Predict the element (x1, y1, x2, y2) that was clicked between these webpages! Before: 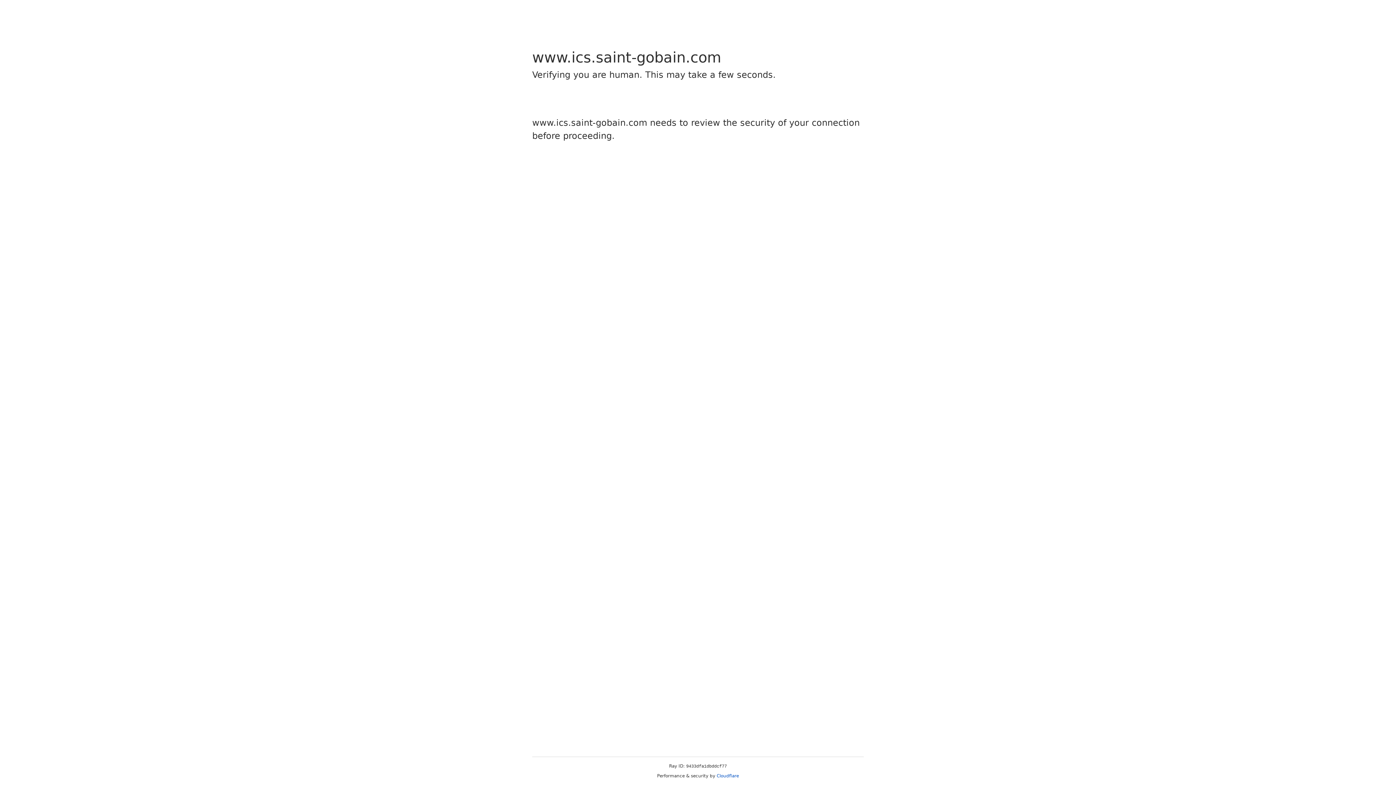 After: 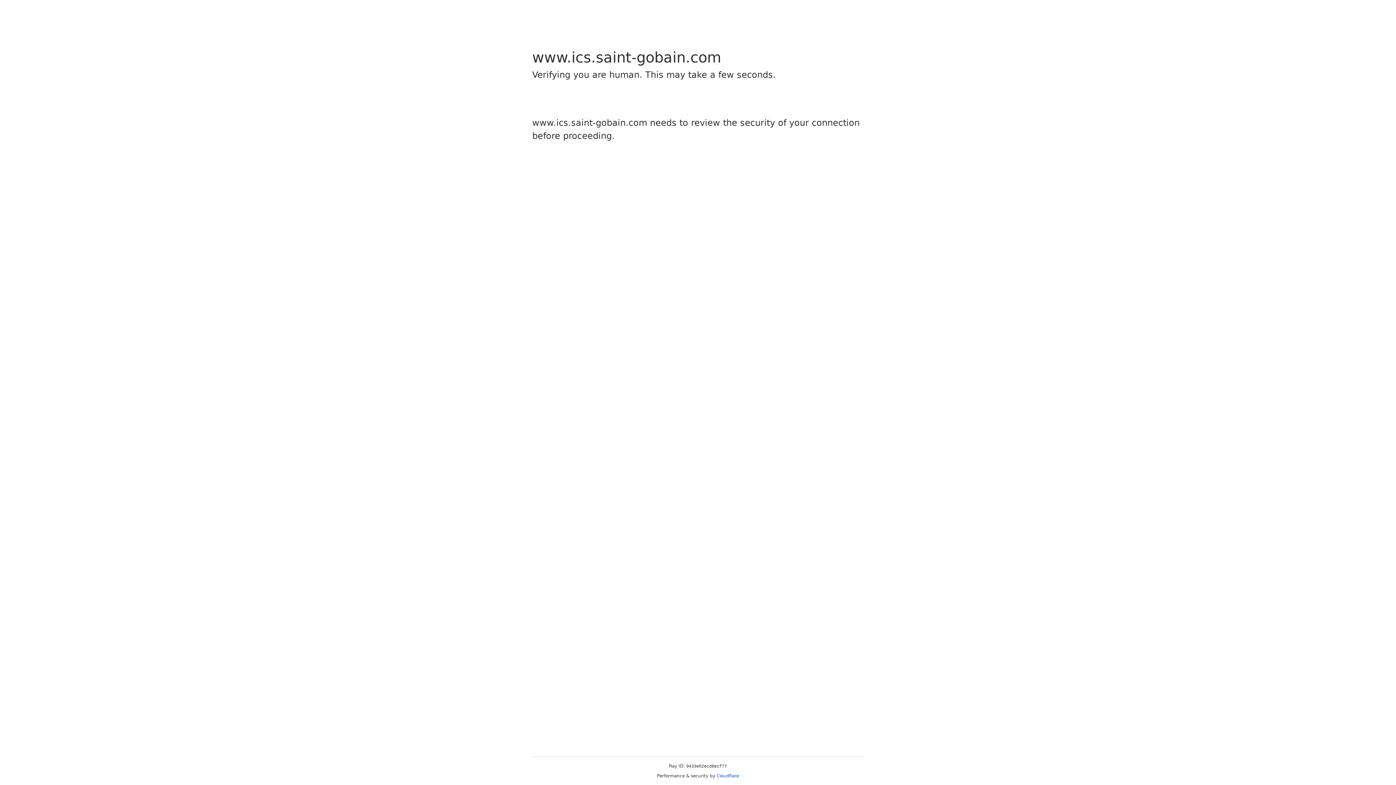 Action: bbox: (716, 773, 739, 778) label: Cloudflare